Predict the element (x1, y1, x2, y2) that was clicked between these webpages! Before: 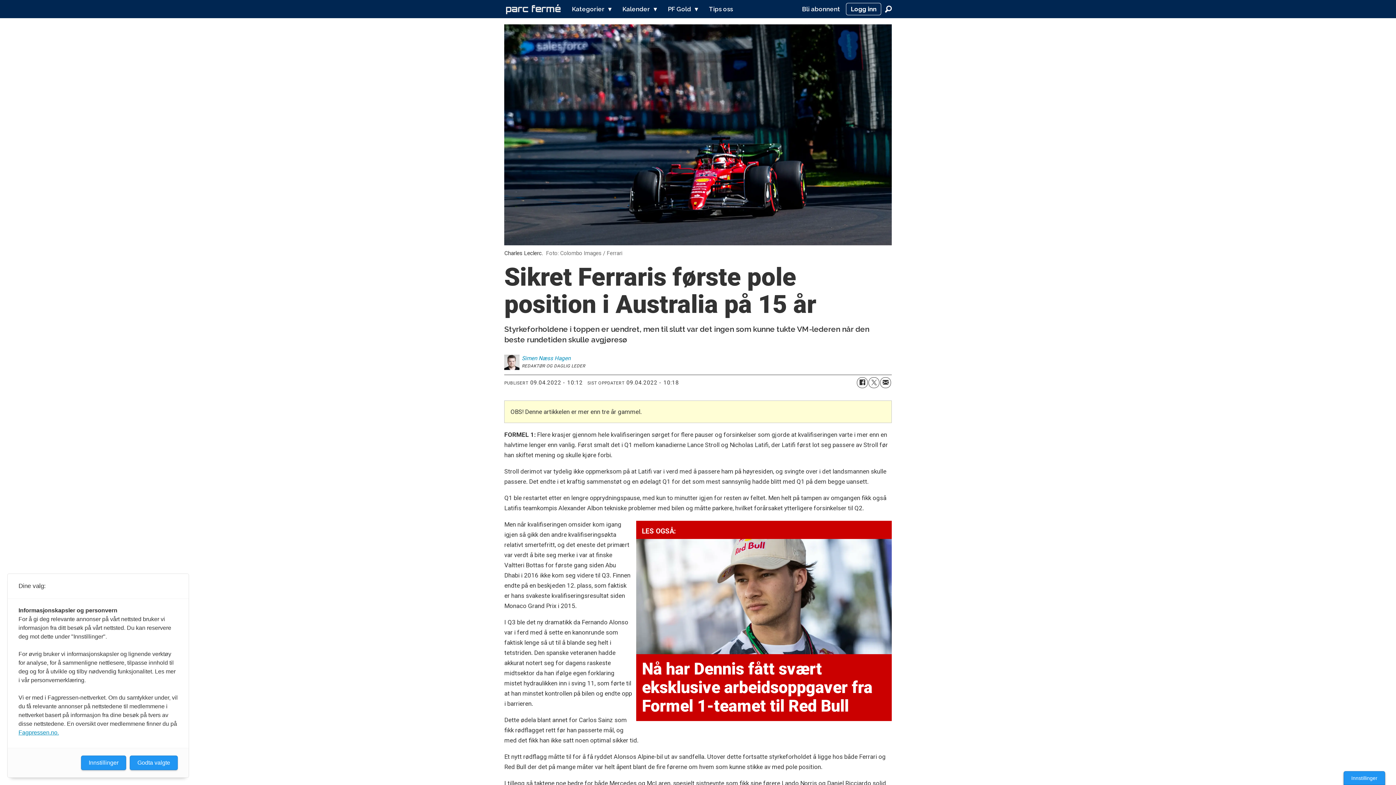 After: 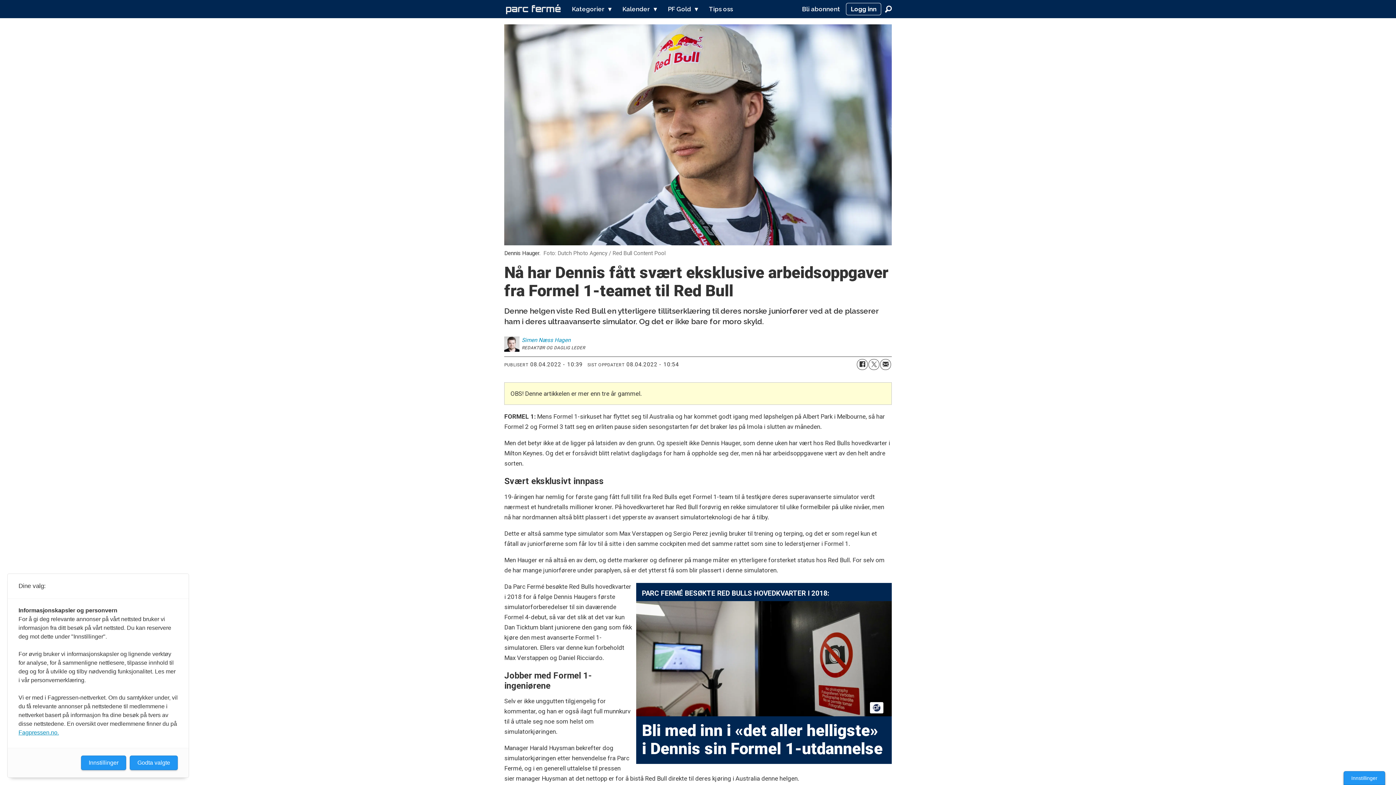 Action: bbox: (642, 526, 886, 721) label: LES OGSÅ:
Nå har Dennis fått svært eksklusive arbeidsoppgaver fra Formel 1-teamet til Red Bull